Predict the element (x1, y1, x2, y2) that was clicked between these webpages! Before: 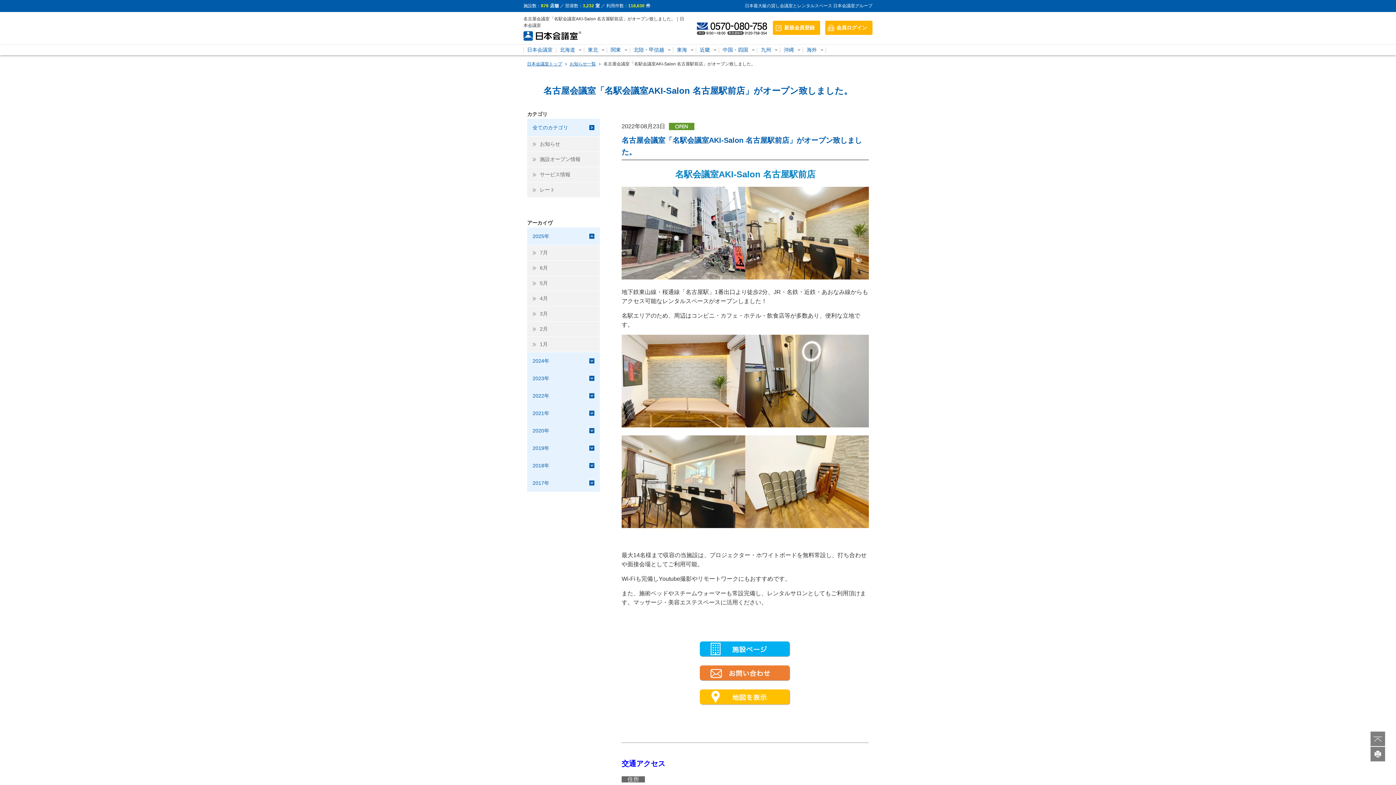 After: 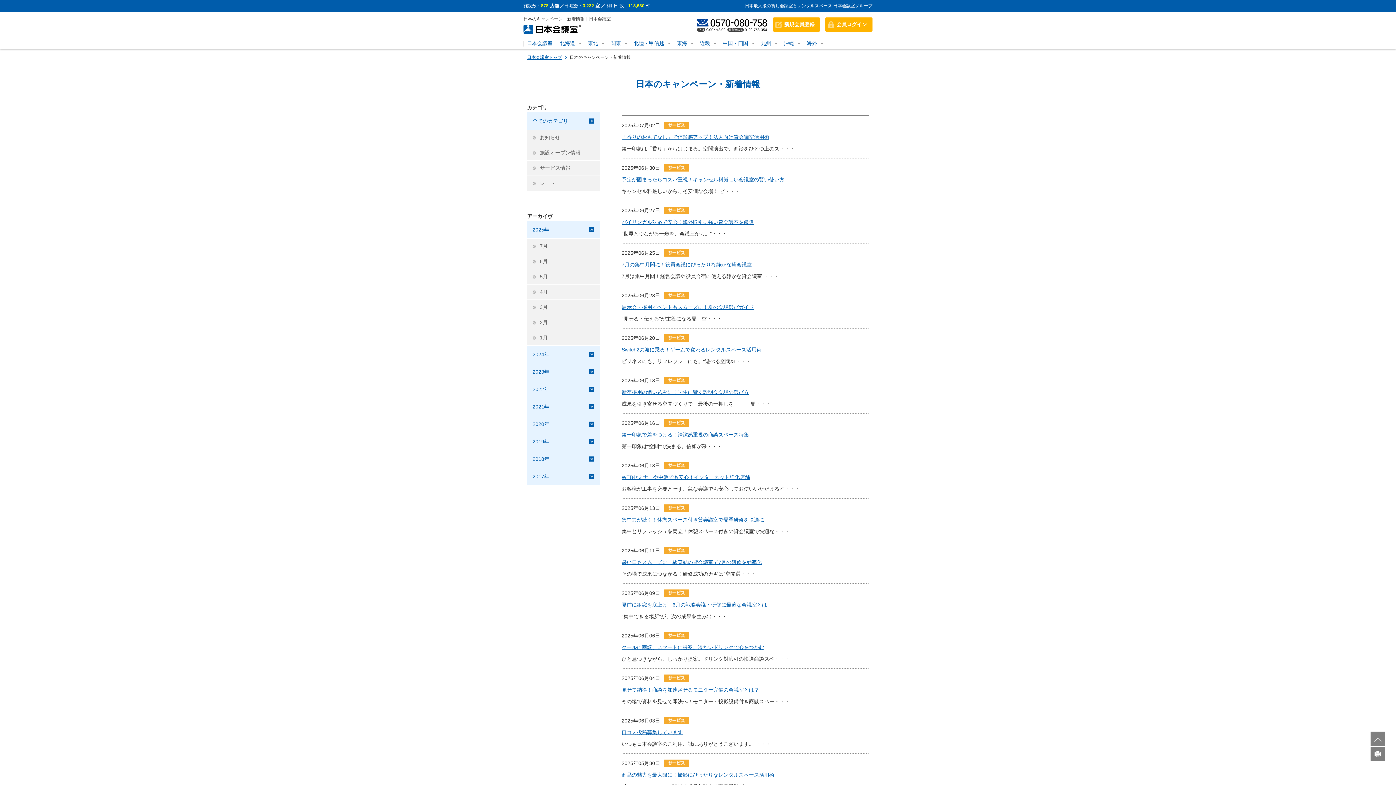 Action: label: サービス情報 bbox: (527, 167, 600, 182)